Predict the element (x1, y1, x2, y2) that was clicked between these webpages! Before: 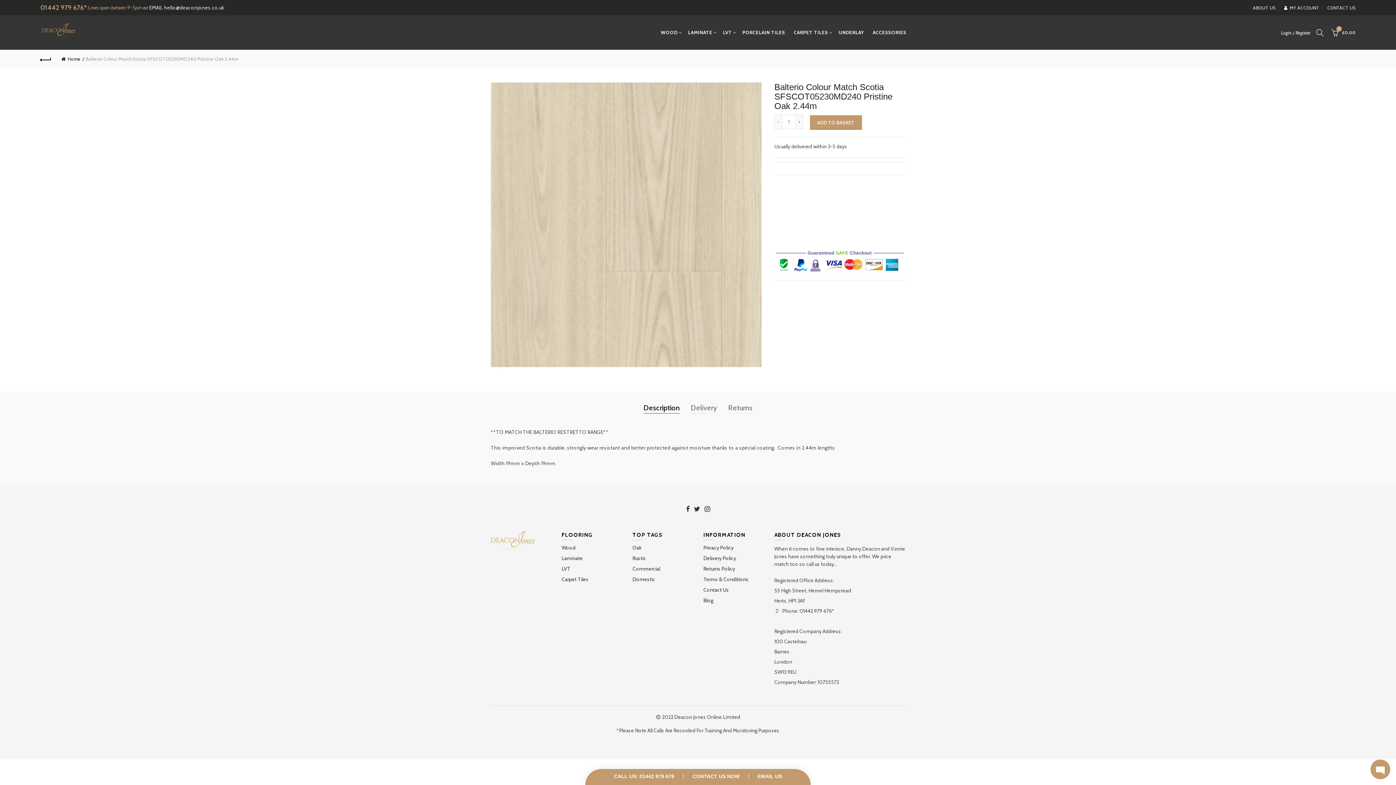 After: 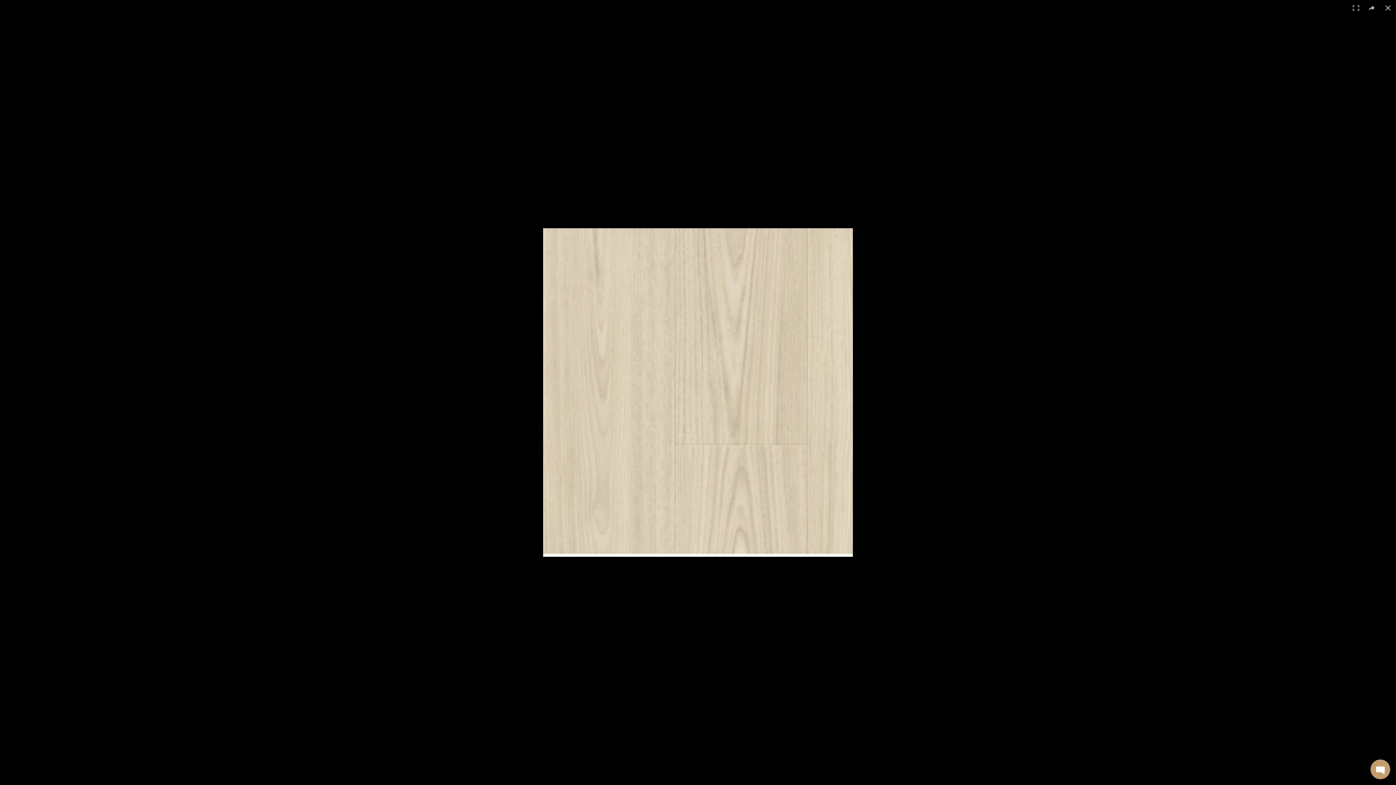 Action: bbox: (490, 82, 761, 369)